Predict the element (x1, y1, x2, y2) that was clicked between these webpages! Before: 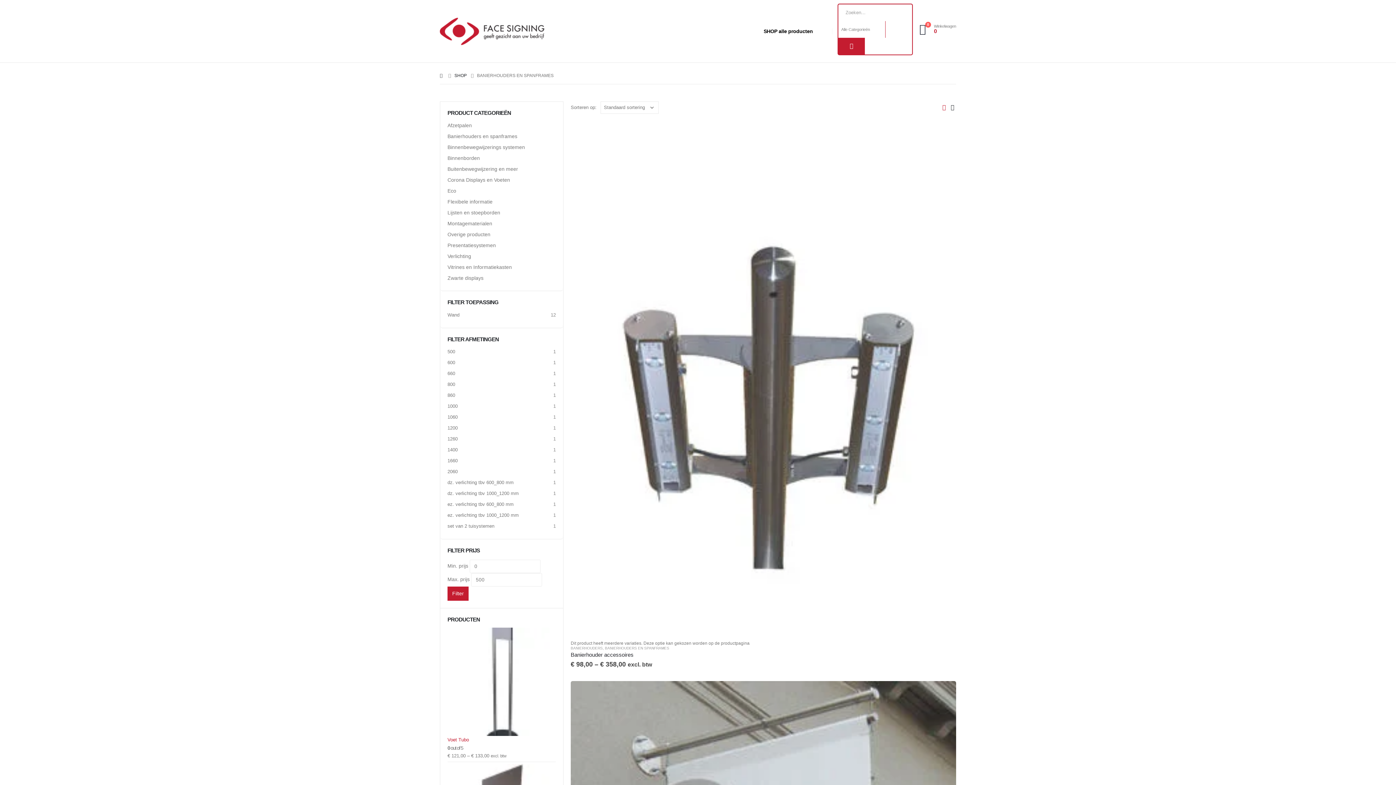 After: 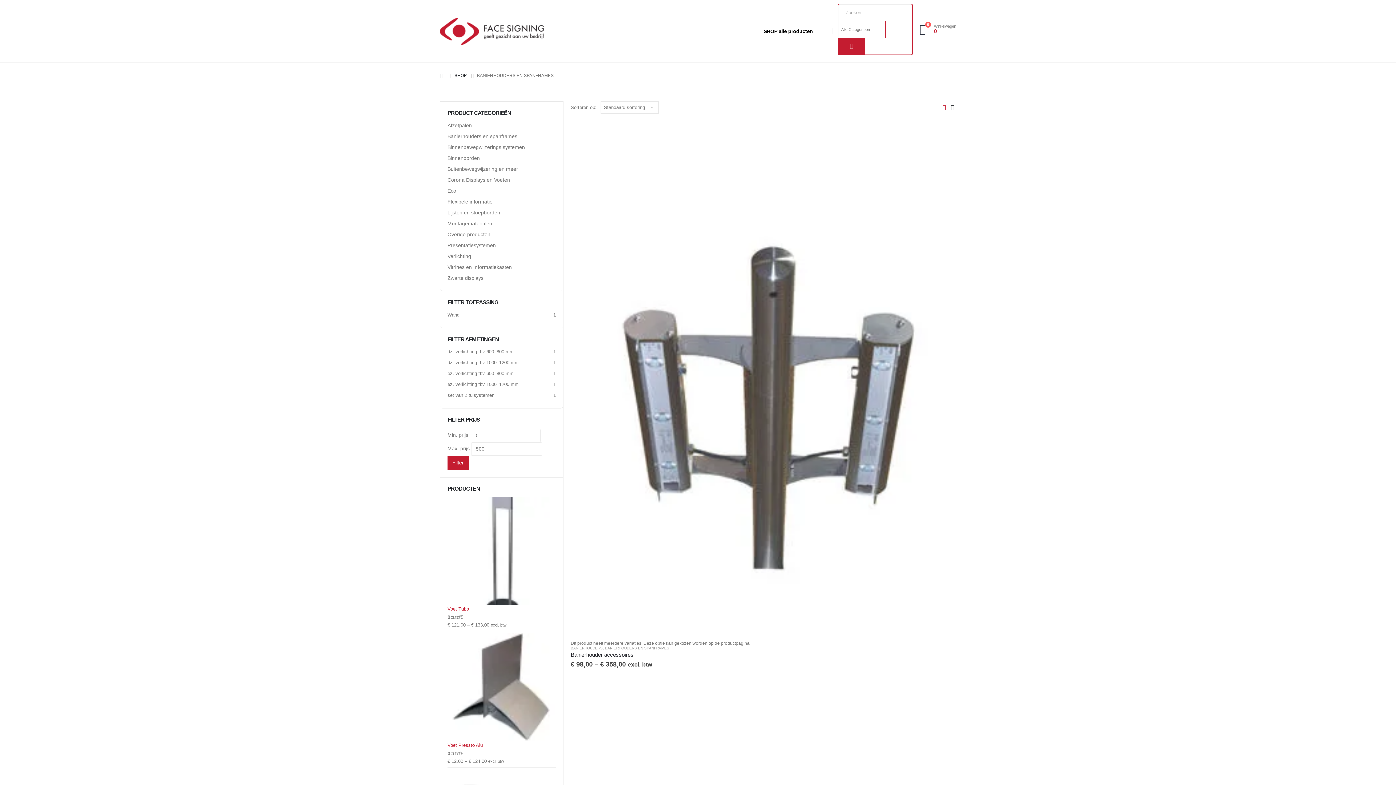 Action: label: set van 2 tuisystemen bbox: (447, 521, 503, 531)